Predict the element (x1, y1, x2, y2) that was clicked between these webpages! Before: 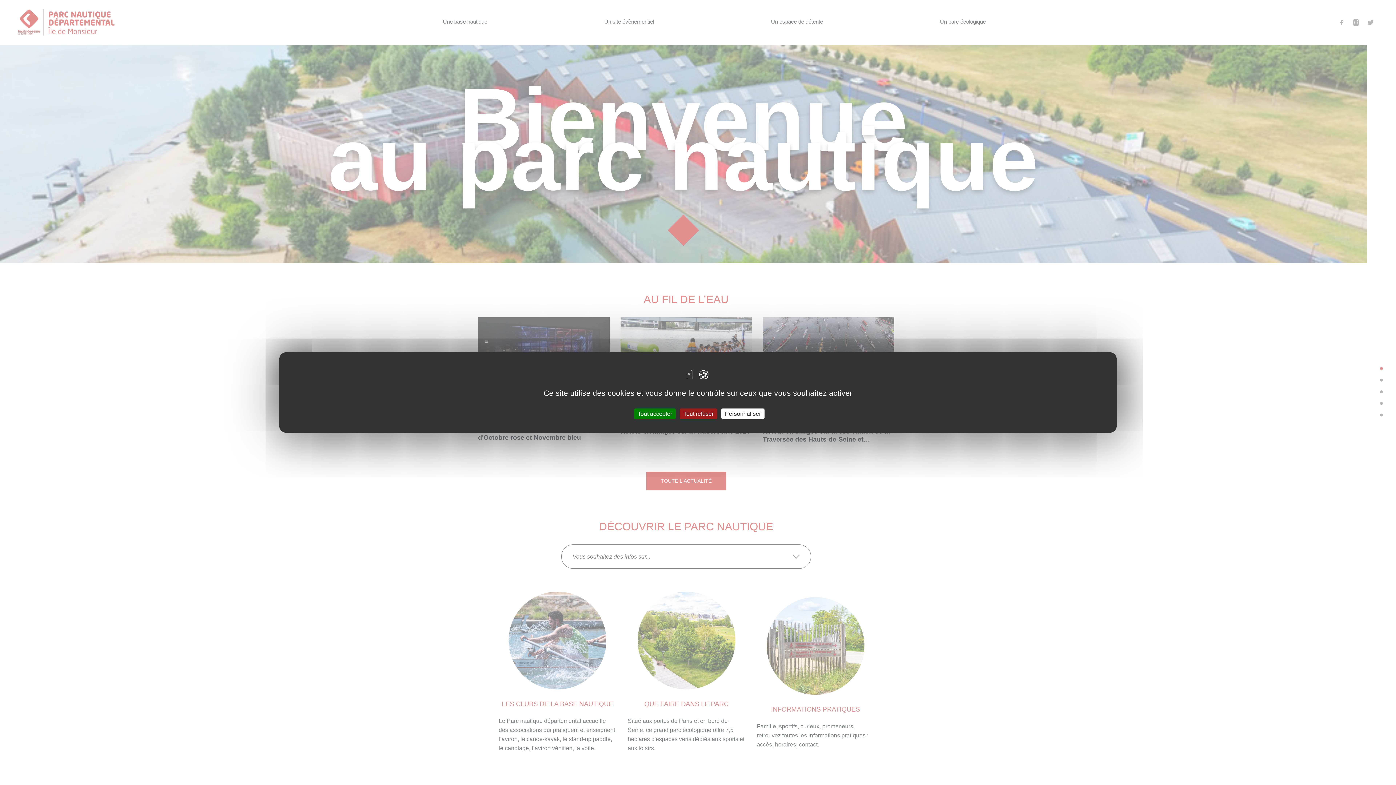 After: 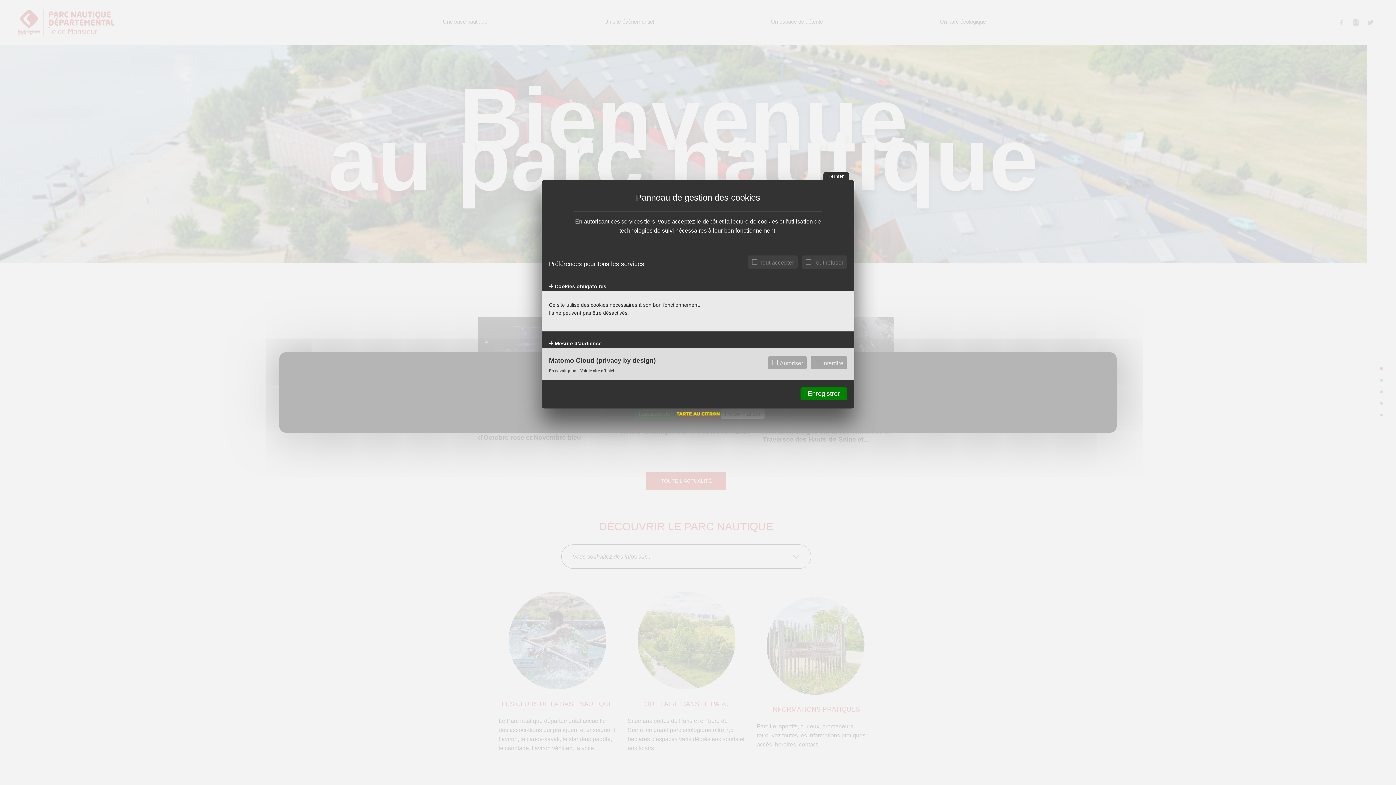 Action: label: Personnaliser (fenêtre modale) bbox: (721, 408, 764, 419)